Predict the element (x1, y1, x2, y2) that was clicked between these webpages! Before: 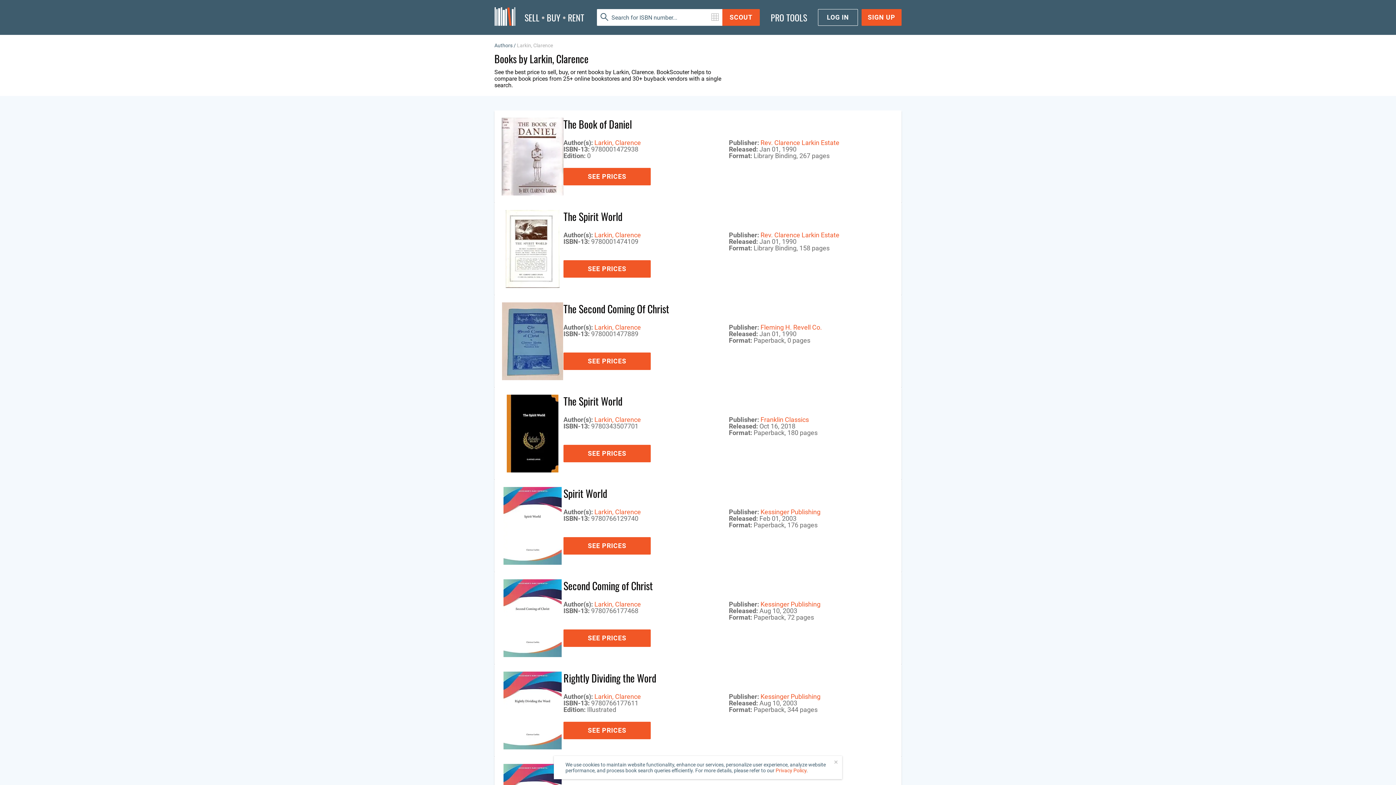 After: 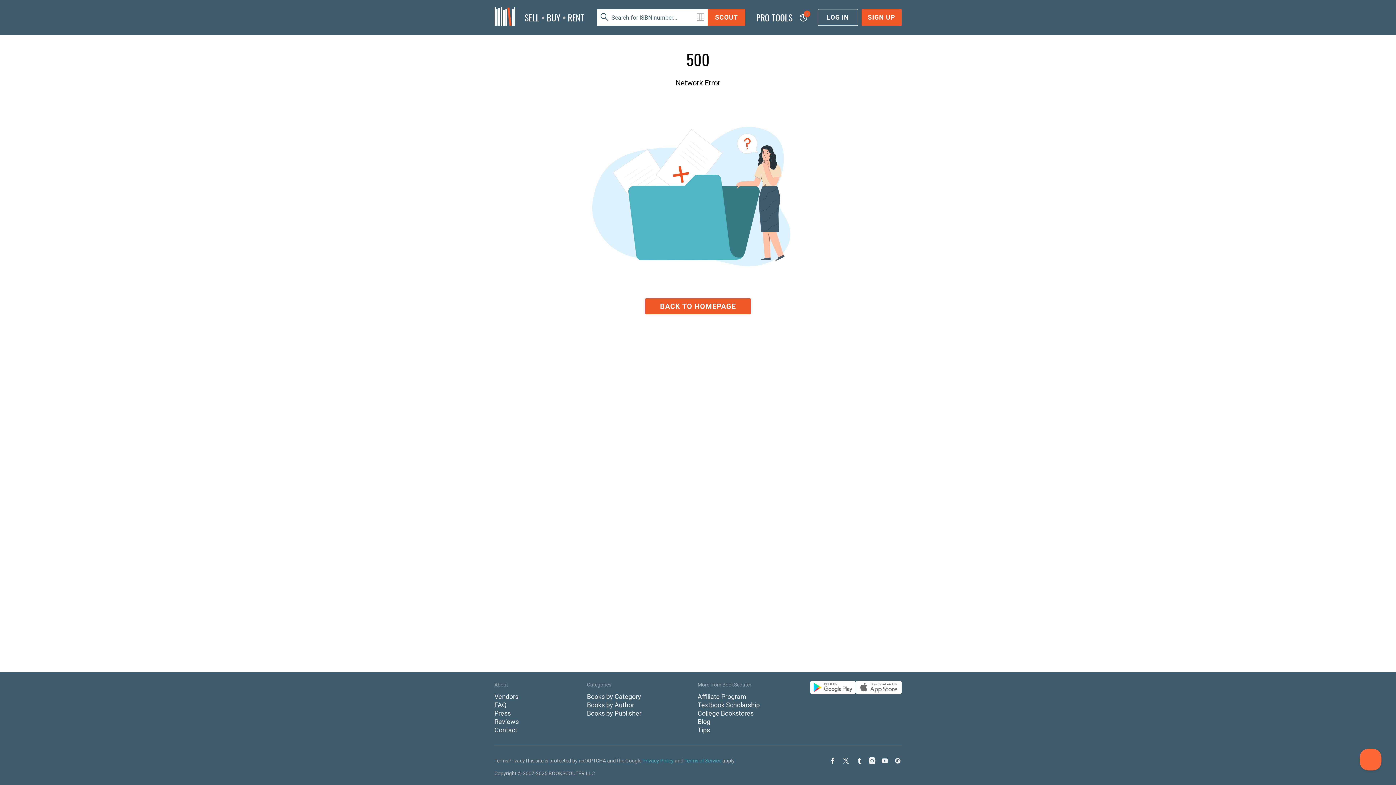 Action: label: SEE PRICES bbox: (563, 260, 650, 277)